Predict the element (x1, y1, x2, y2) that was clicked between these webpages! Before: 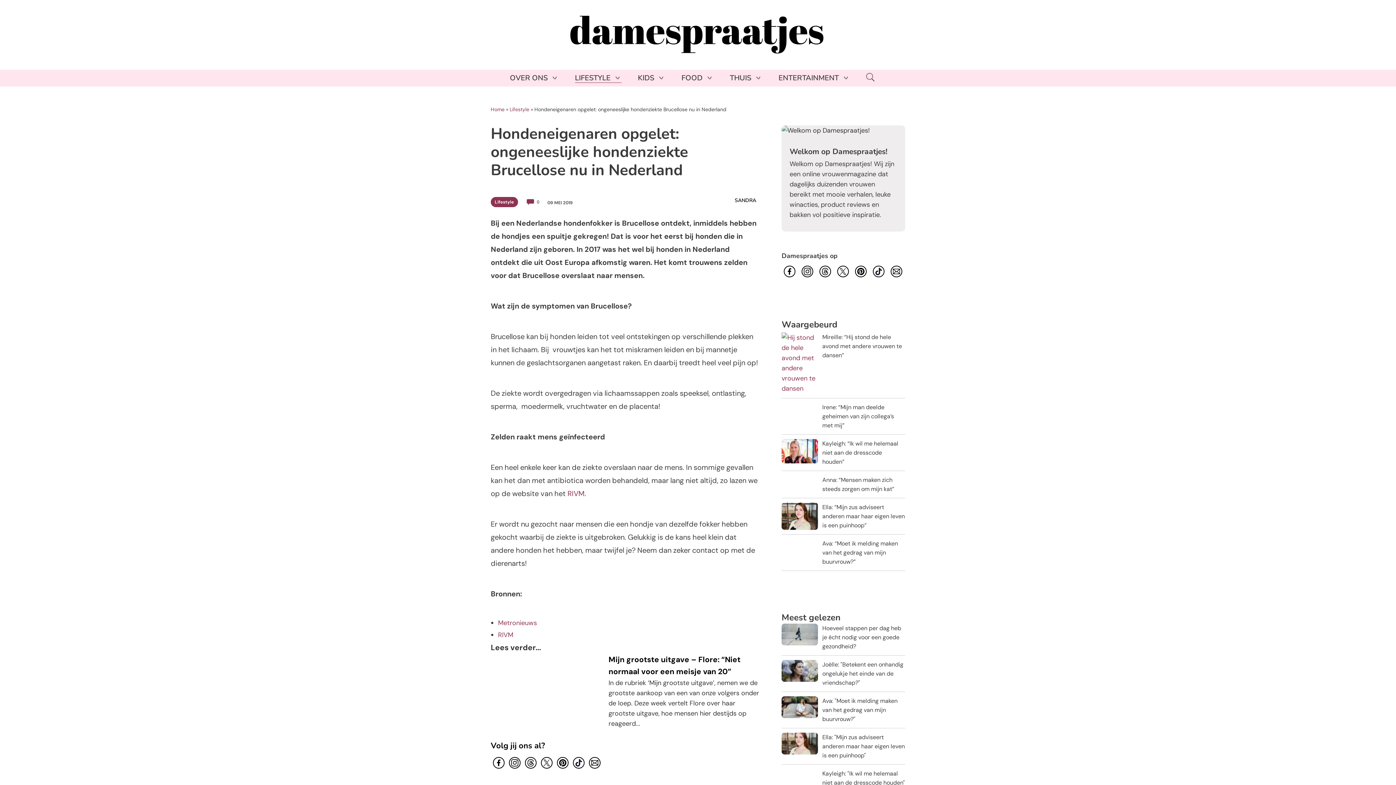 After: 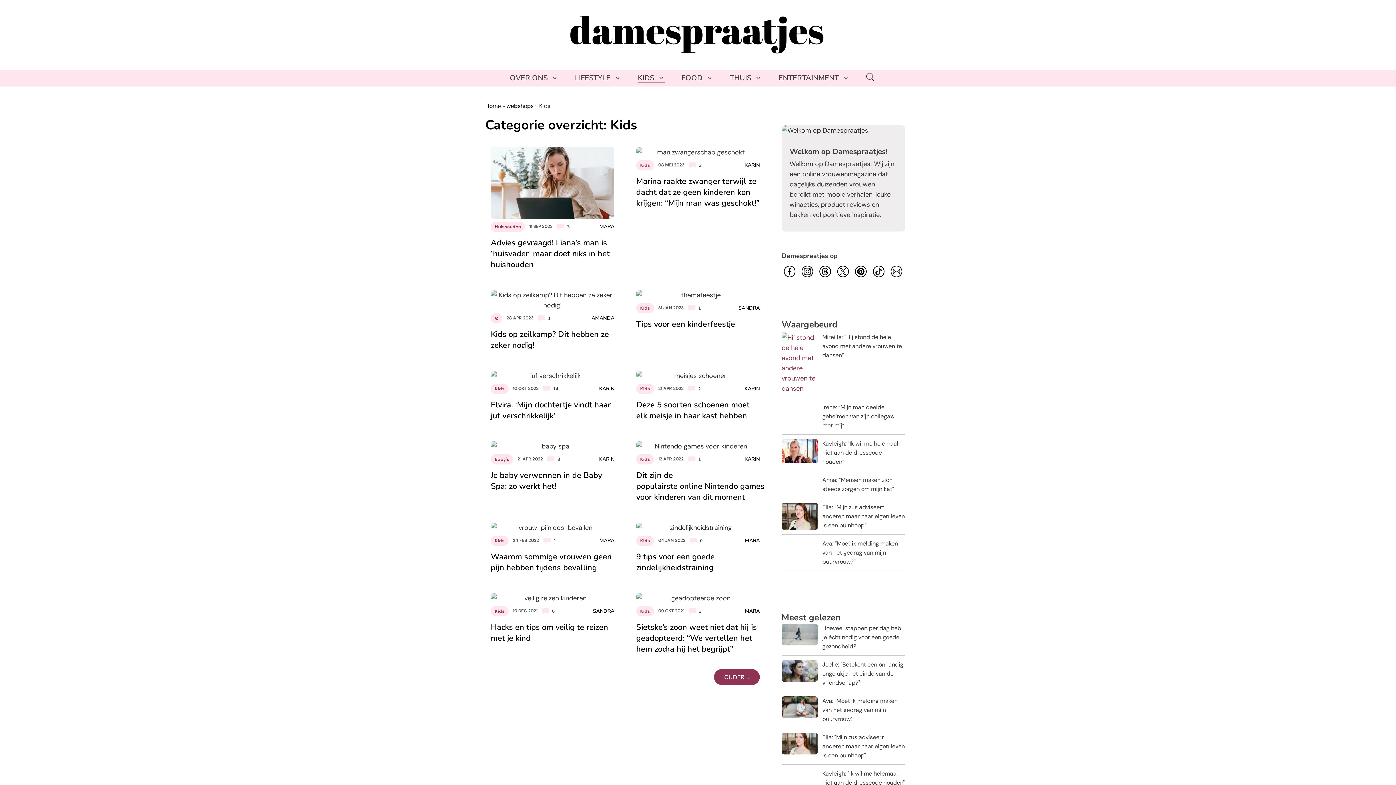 Action: bbox: (638, 73, 663, 82) label: KIDS